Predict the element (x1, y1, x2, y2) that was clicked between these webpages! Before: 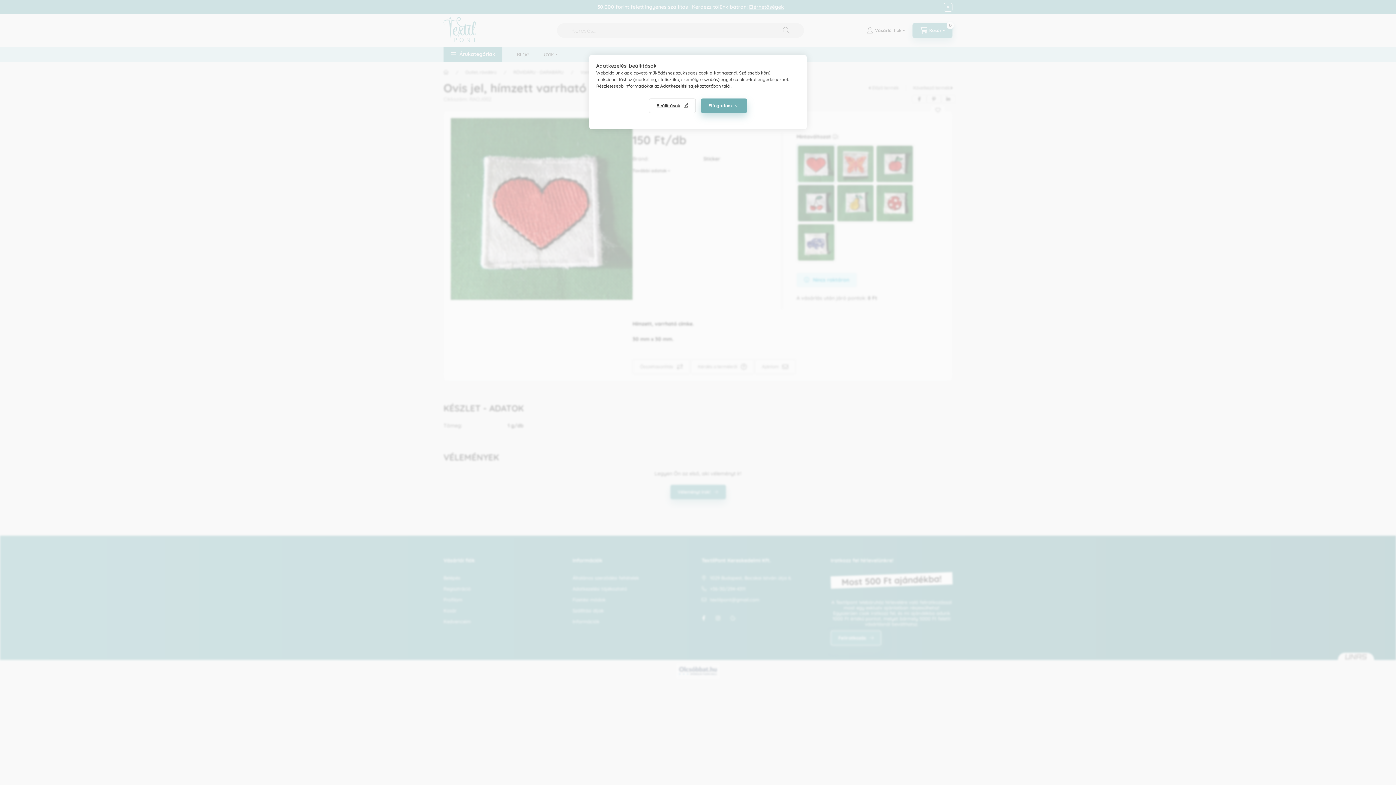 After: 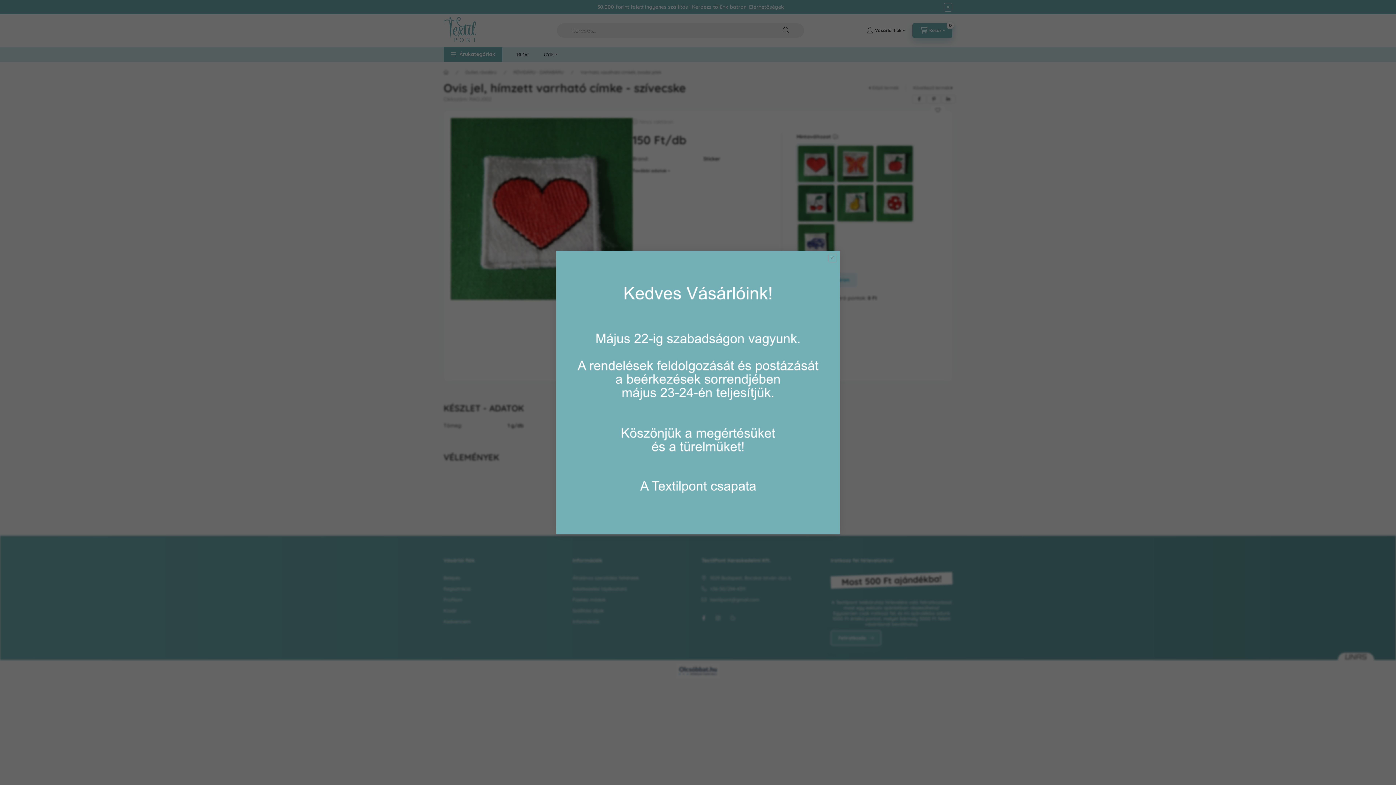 Action: label: Elfogadom bbox: (701, 98, 747, 113)